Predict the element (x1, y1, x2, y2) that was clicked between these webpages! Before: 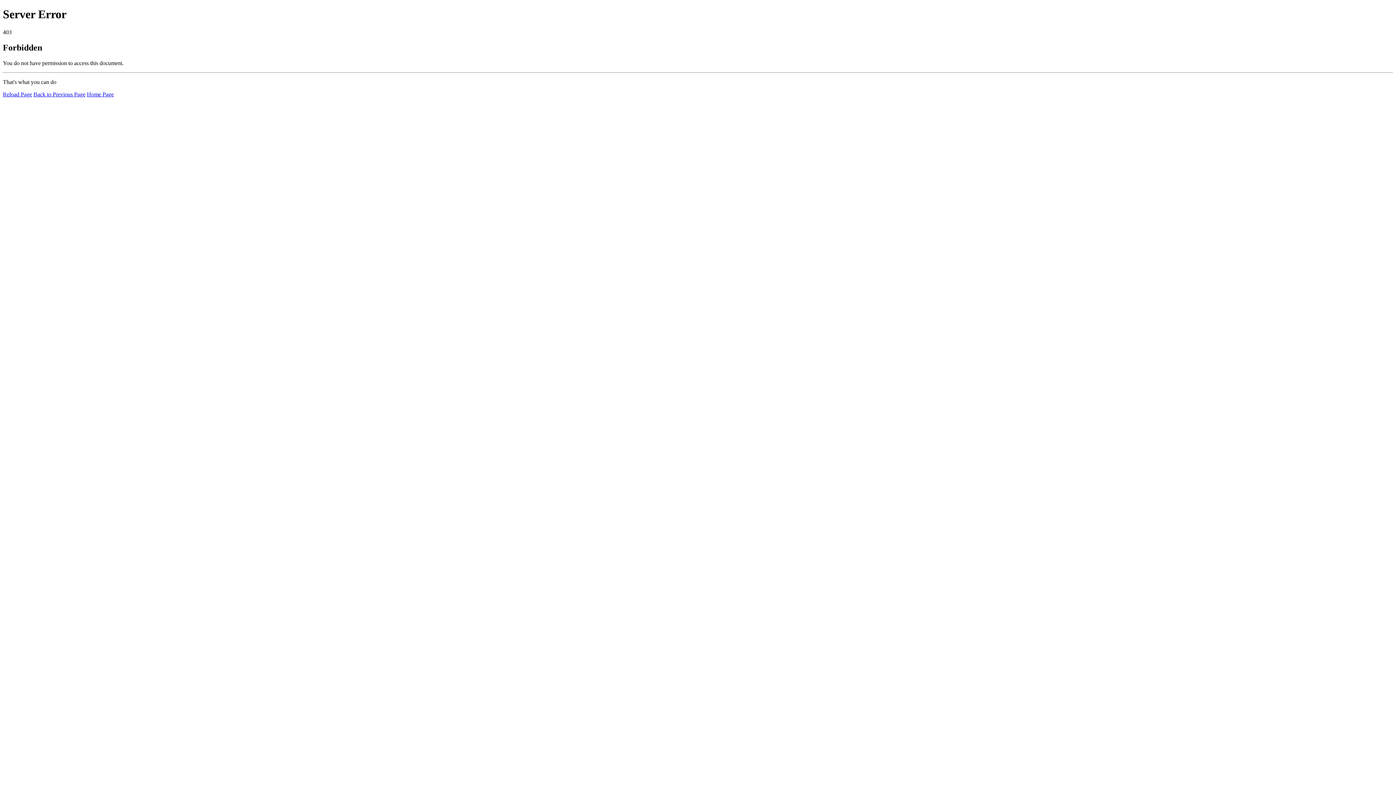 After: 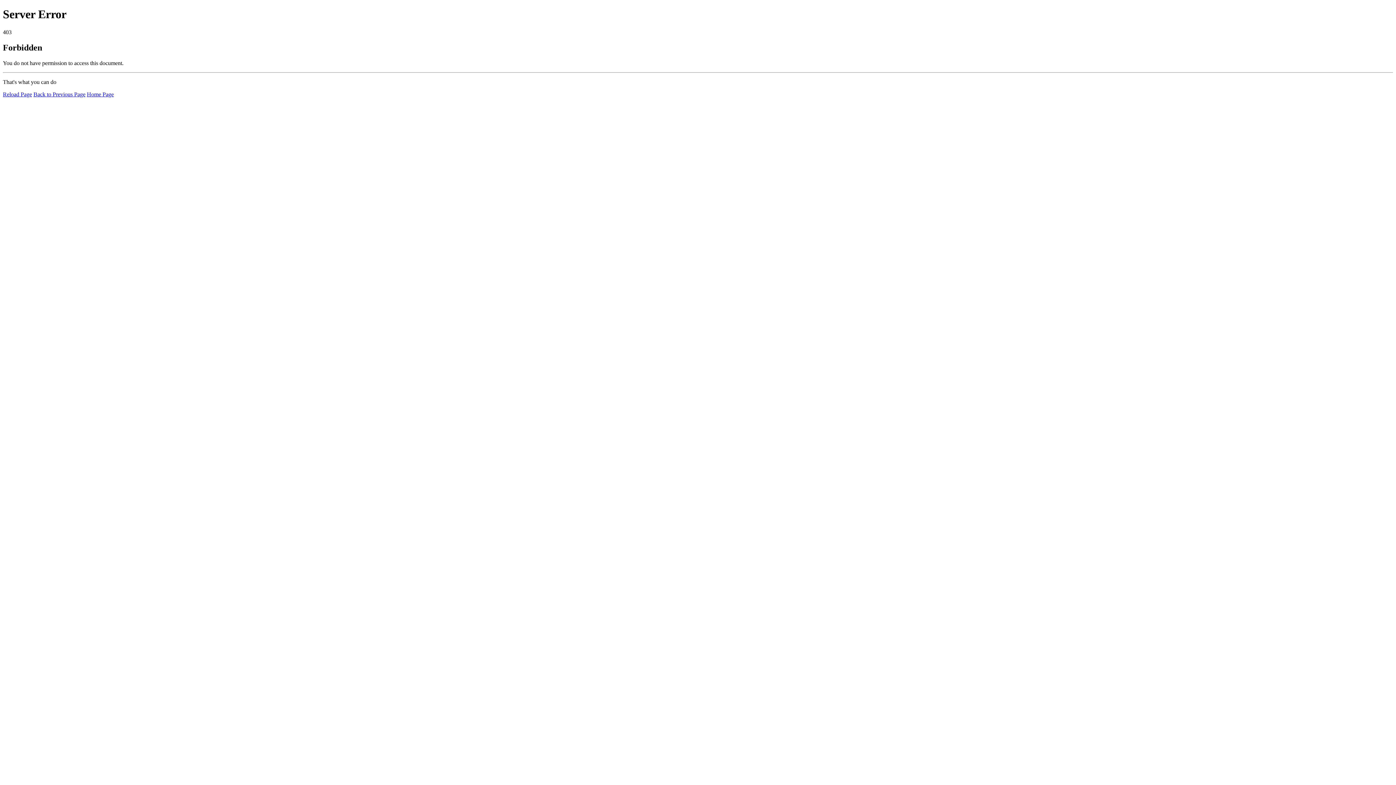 Action: bbox: (86, 91, 113, 97) label: Home Page